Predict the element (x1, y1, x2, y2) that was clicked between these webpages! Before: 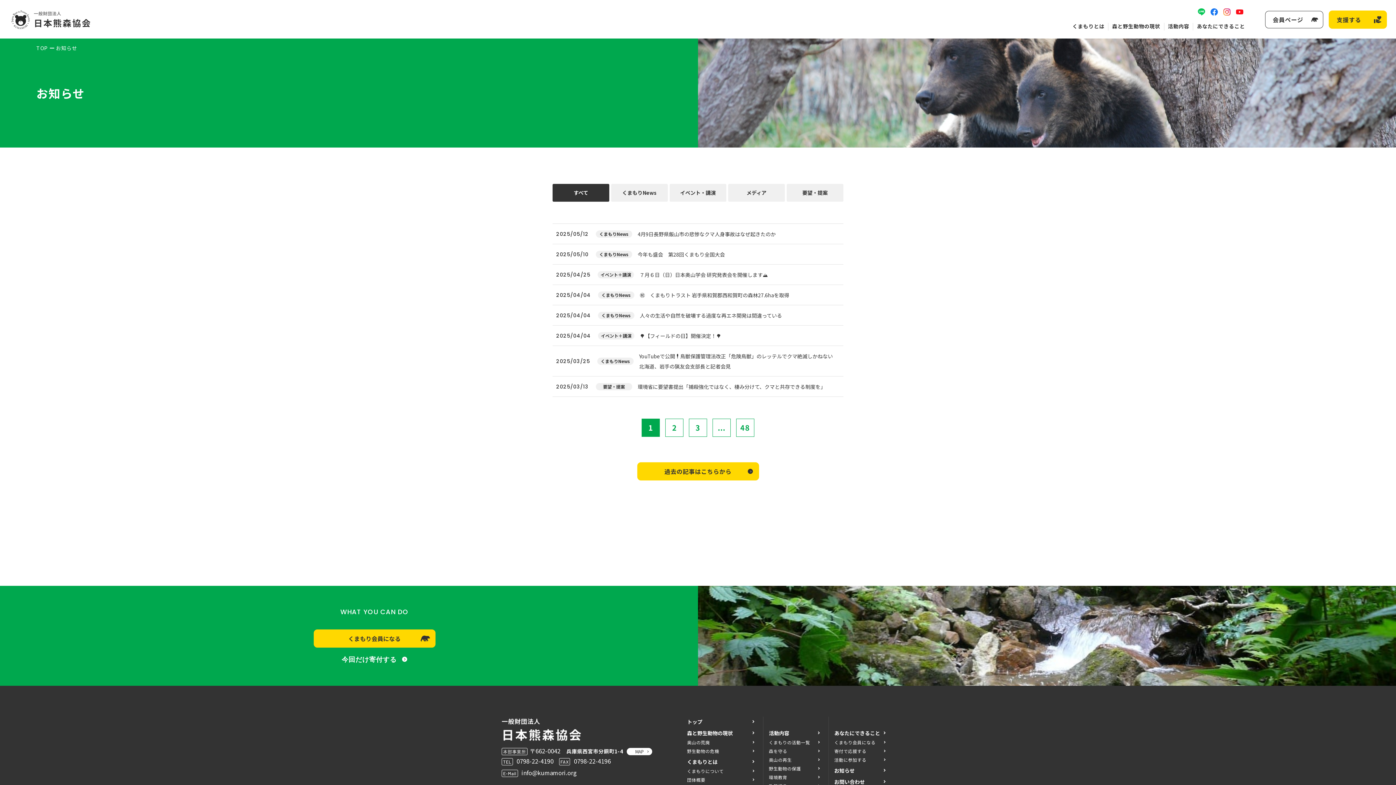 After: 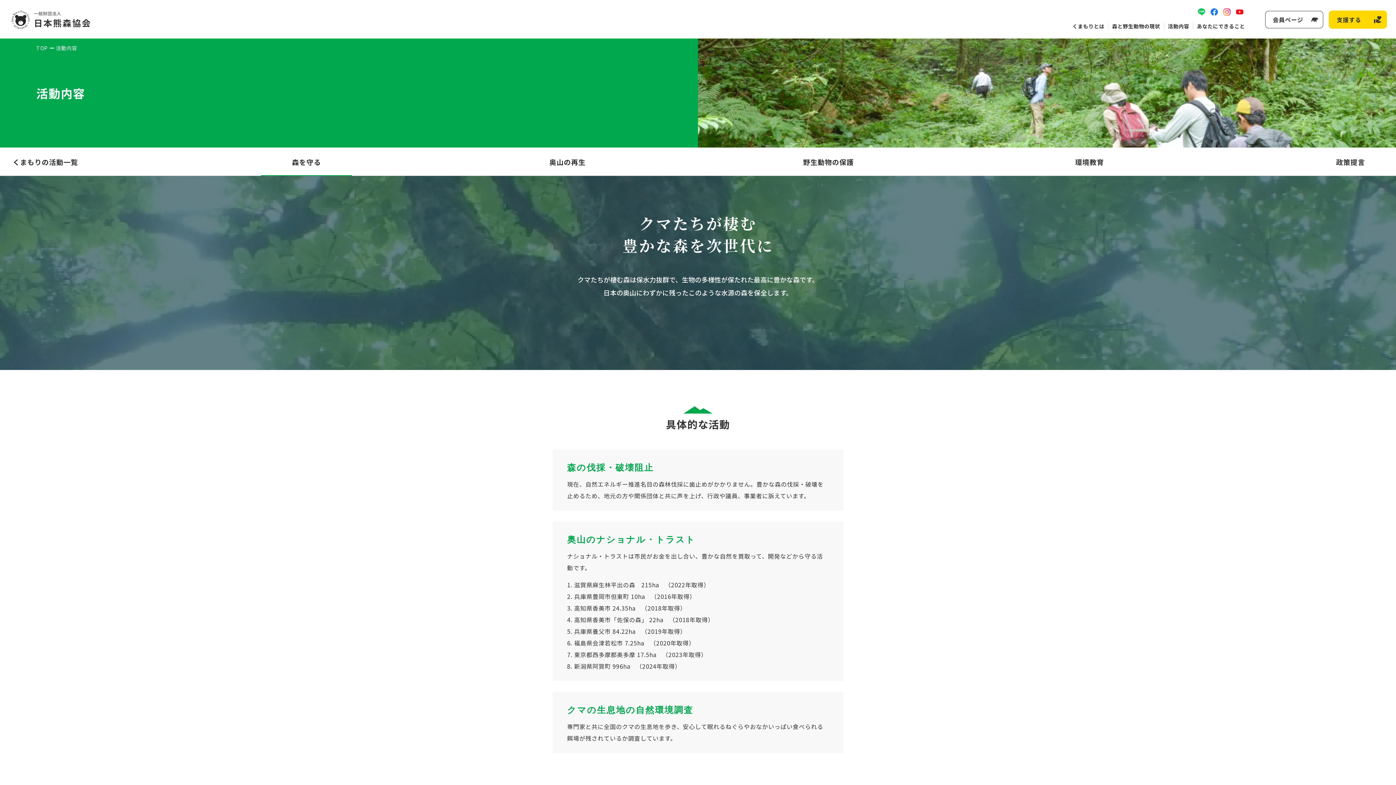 Action: label: 森を守る bbox: (769, 747, 821, 756)